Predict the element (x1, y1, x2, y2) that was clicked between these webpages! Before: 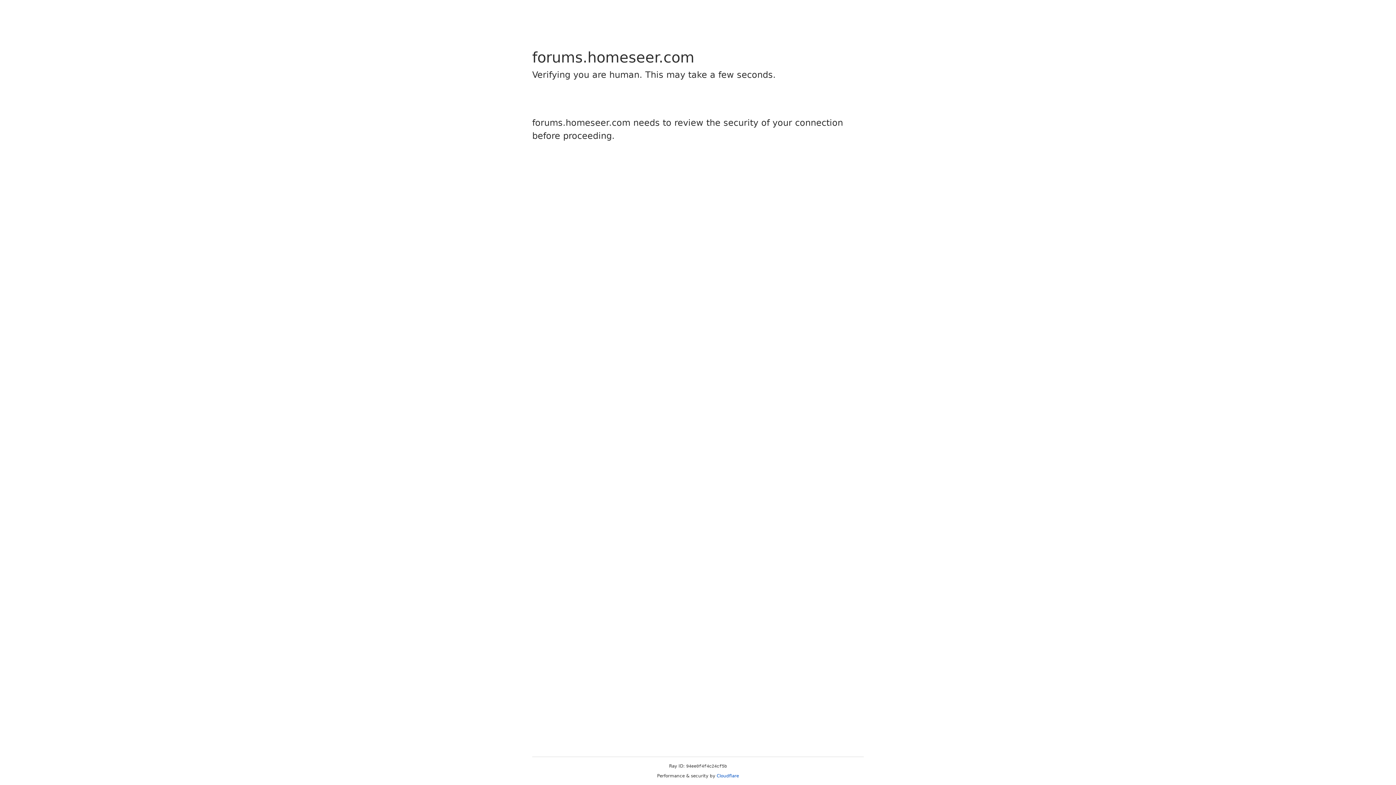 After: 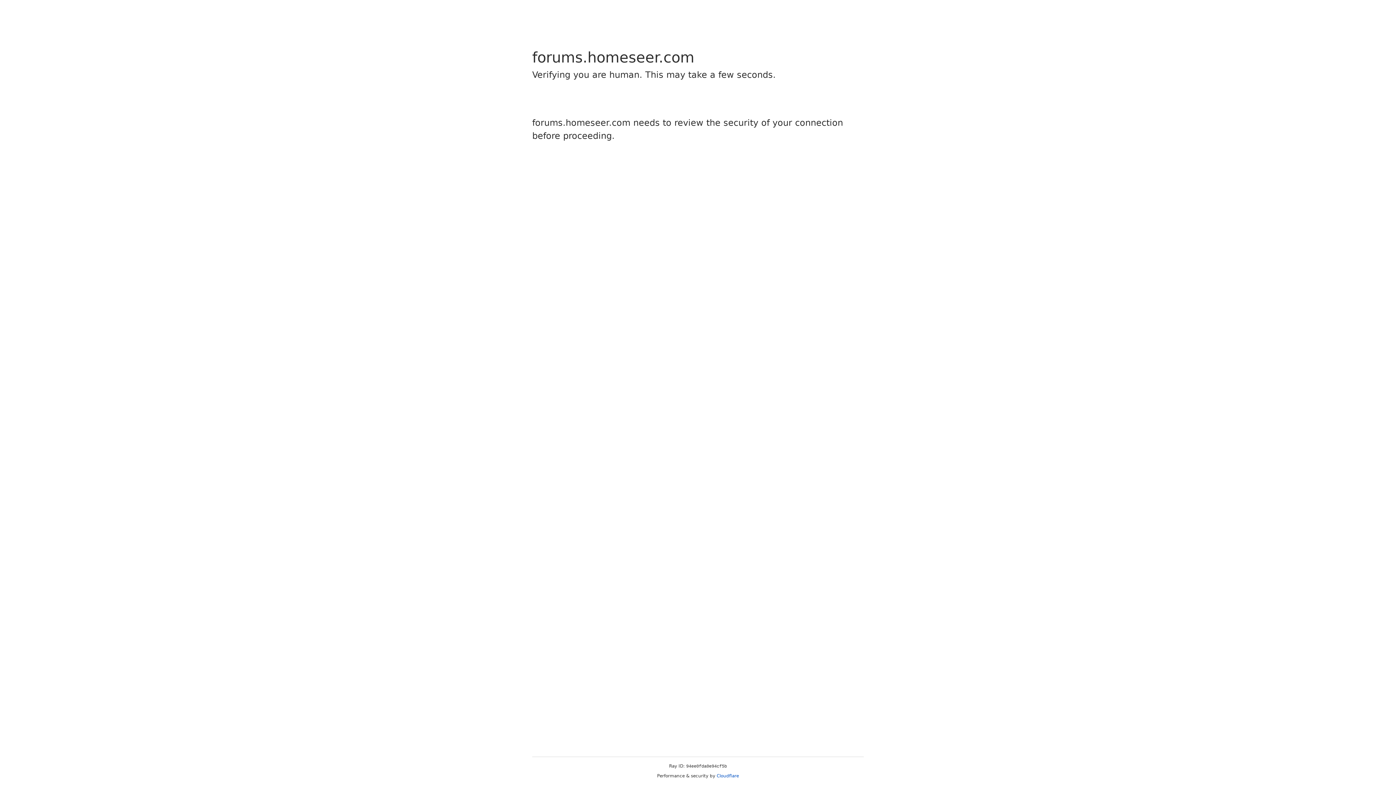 Action: bbox: (716, 773, 739, 778) label: Cloudflare